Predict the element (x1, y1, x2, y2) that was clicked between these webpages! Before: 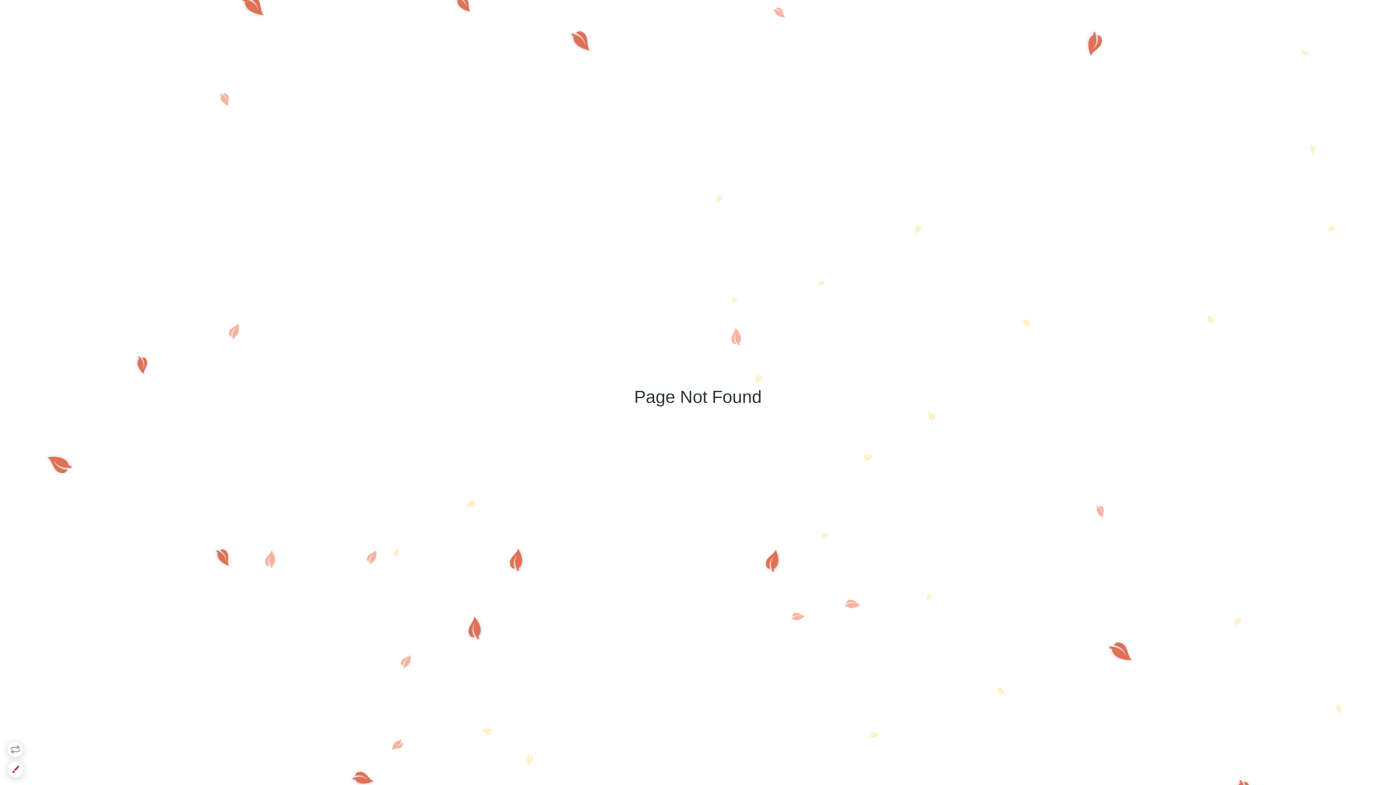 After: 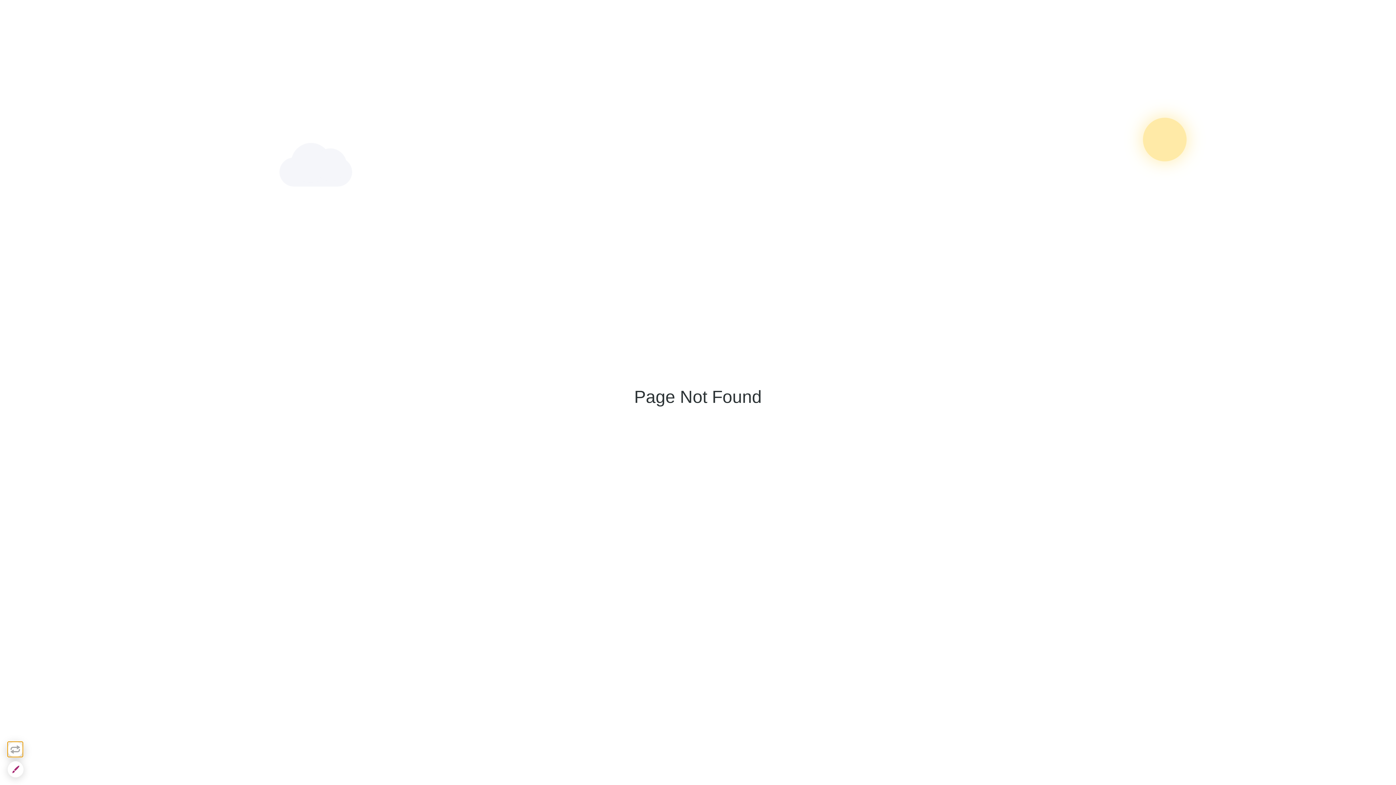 Action: bbox: (7, 741, 23, 757)